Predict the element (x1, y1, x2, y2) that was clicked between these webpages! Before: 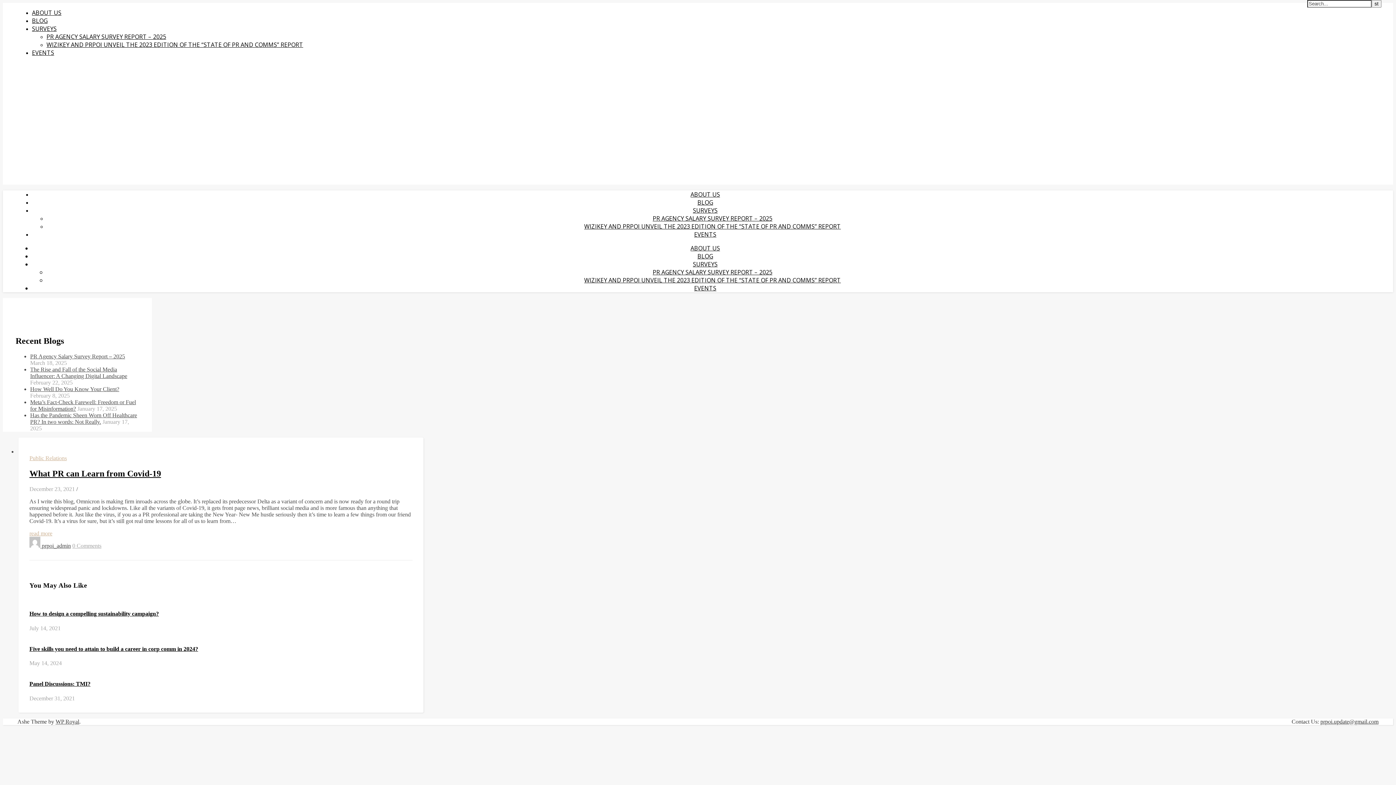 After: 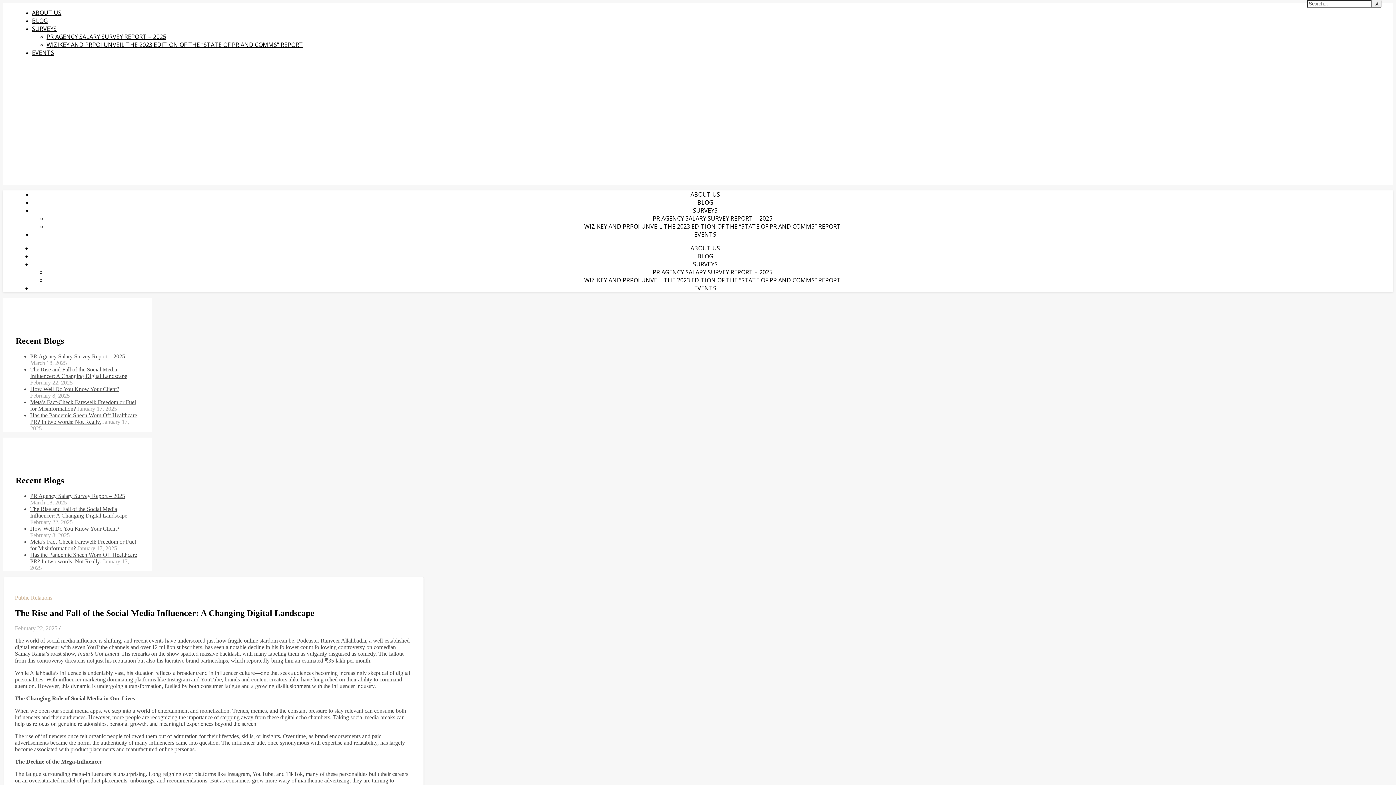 Action: bbox: (30, 366, 127, 379) label: The Rise and Fall of the Social Media Influencer: A Changing Digital Landscape